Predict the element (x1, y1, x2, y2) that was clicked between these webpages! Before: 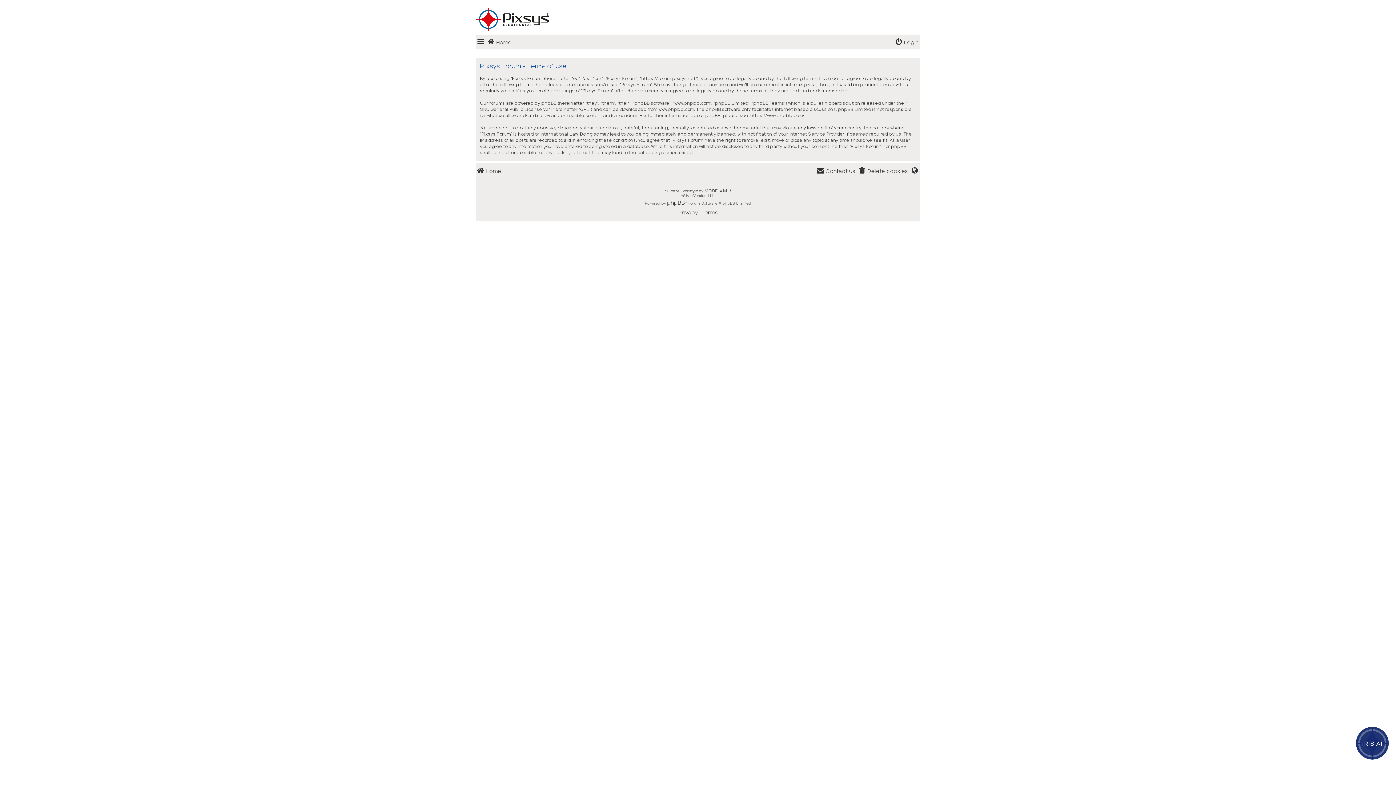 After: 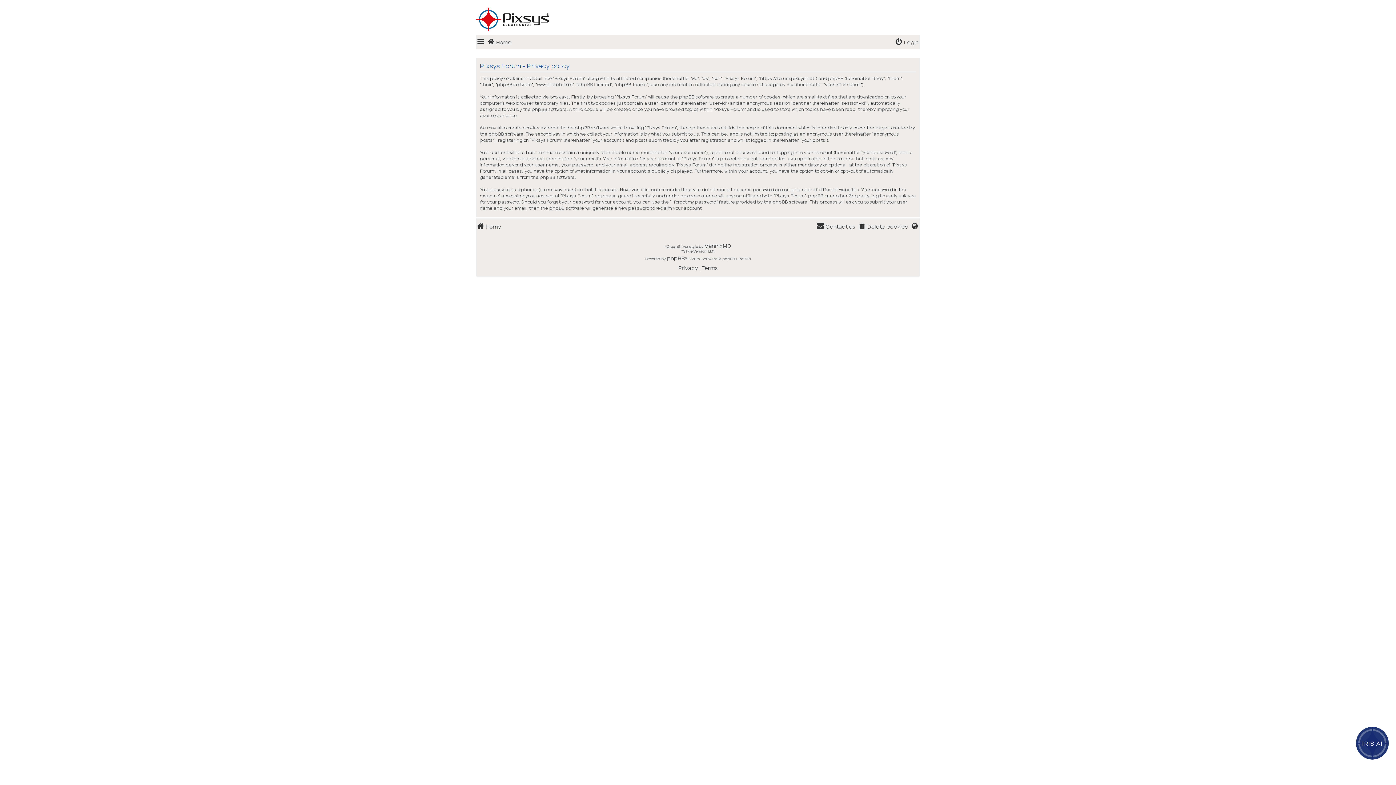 Action: bbox: (678, 207, 698, 217) label: Privacy